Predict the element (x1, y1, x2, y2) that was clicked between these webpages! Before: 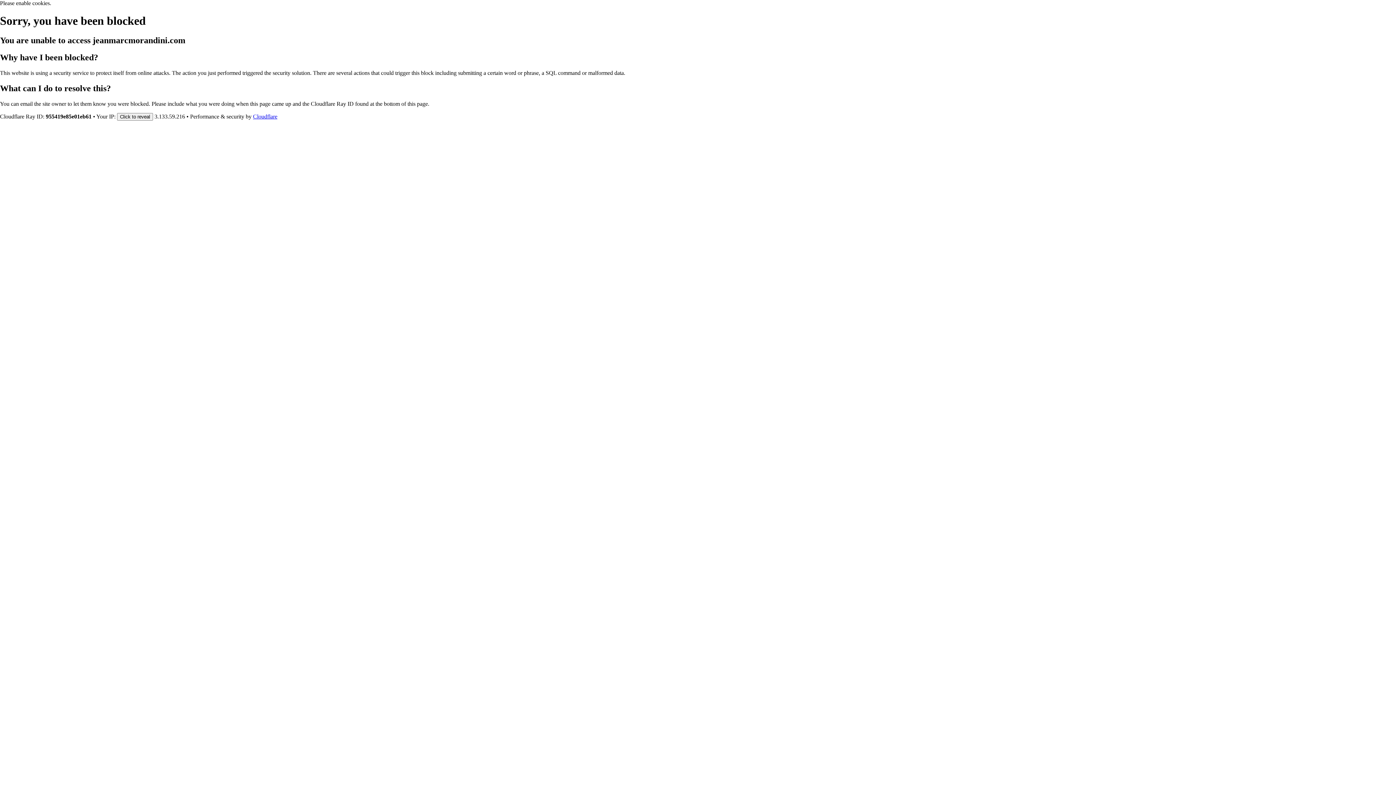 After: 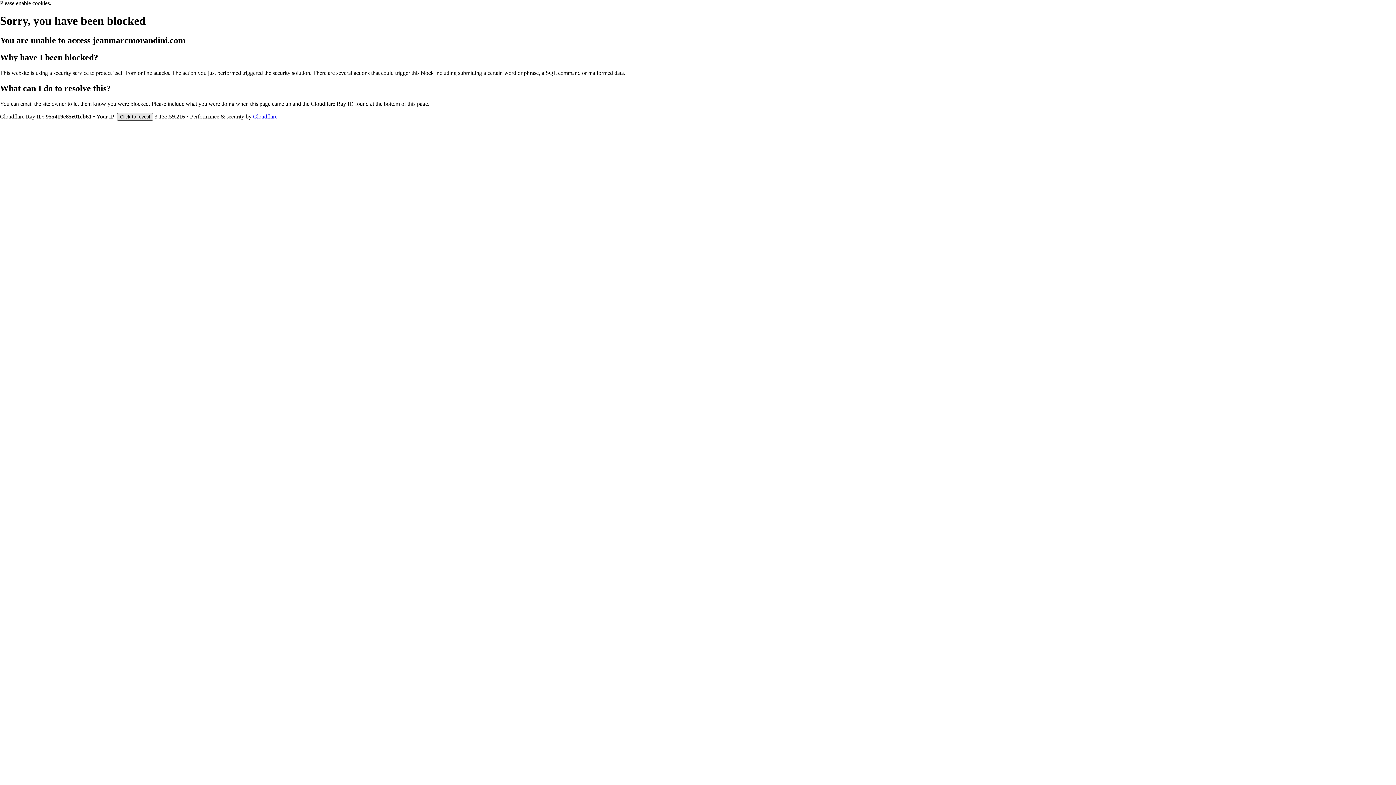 Action: bbox: (117, 112, 153, 120) label: Click to reveal